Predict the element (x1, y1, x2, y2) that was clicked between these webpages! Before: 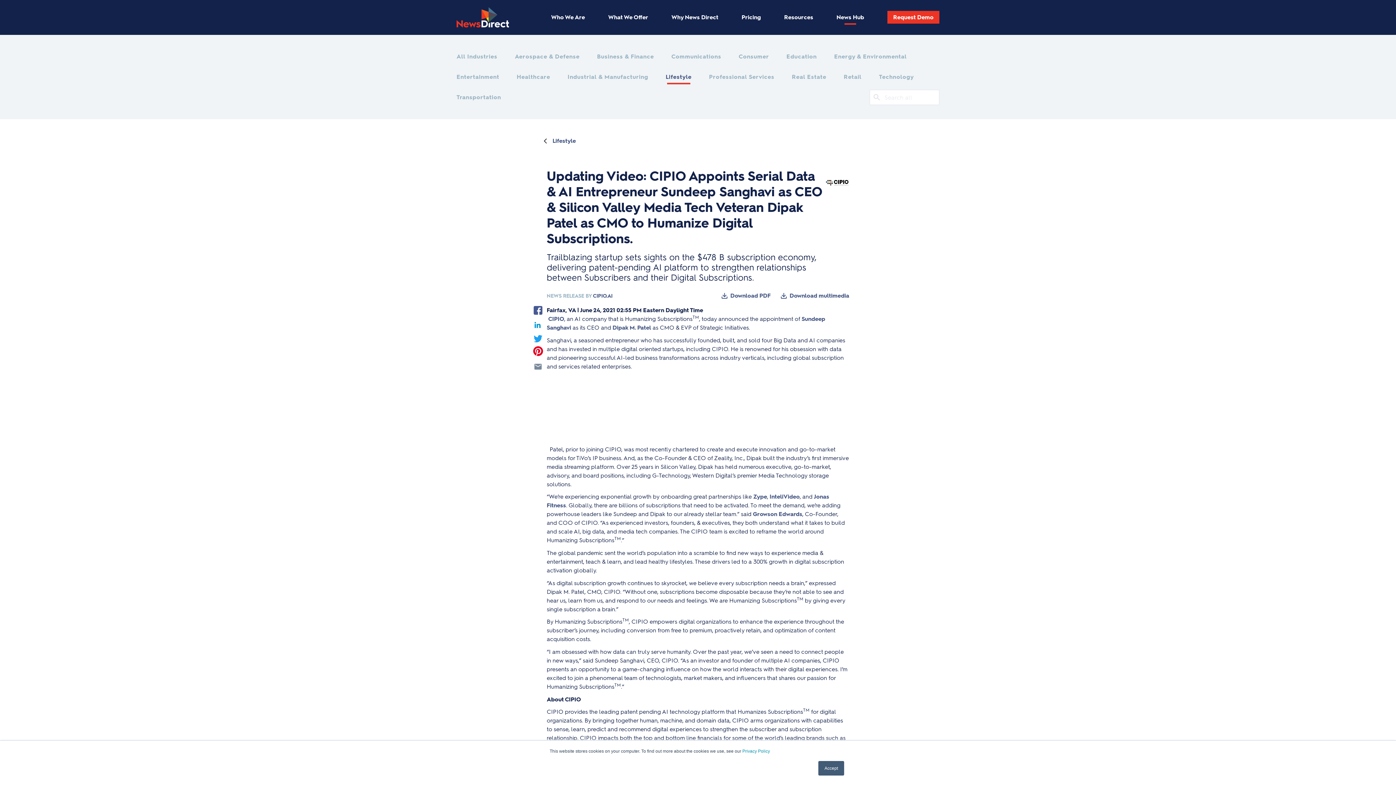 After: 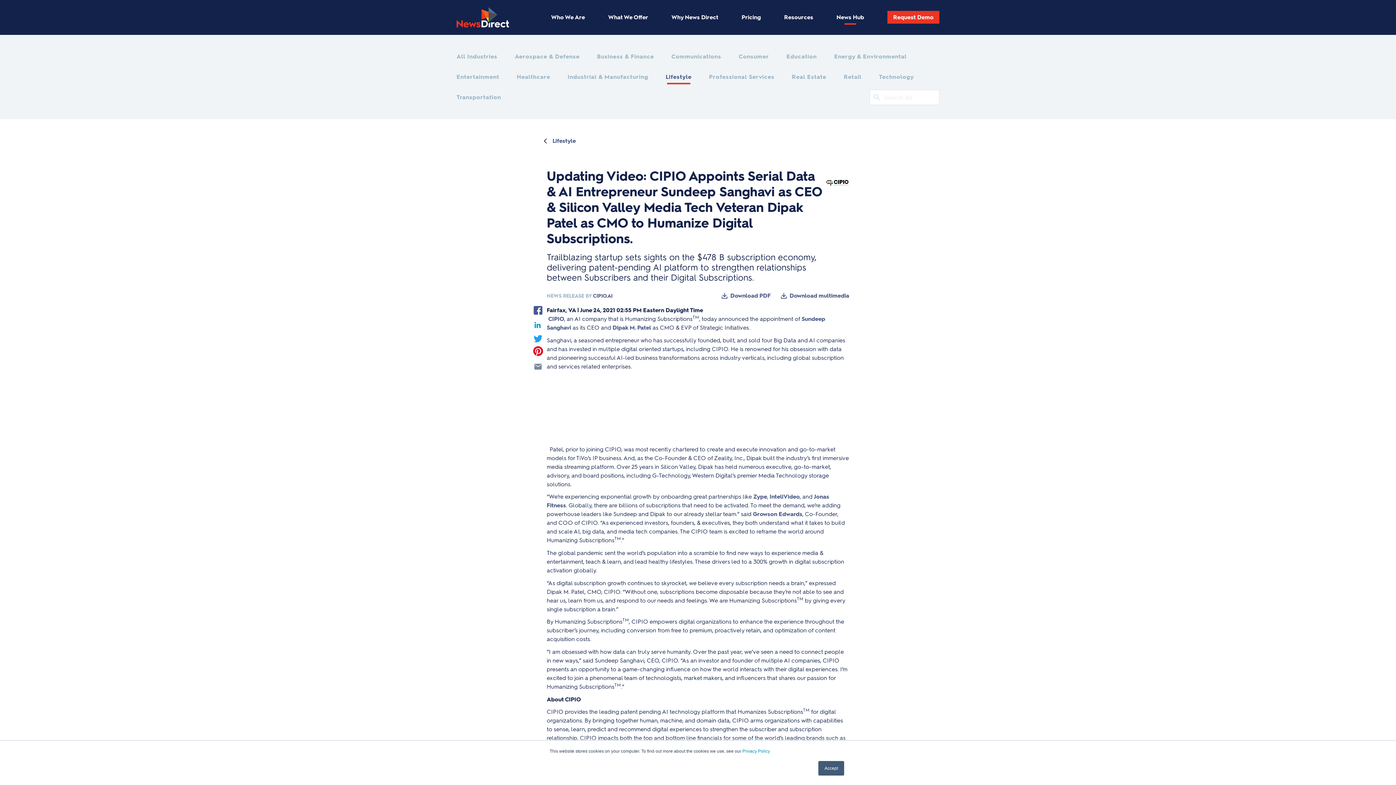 Action: bbox: (720, 291, 770, 300) label: Download PDF